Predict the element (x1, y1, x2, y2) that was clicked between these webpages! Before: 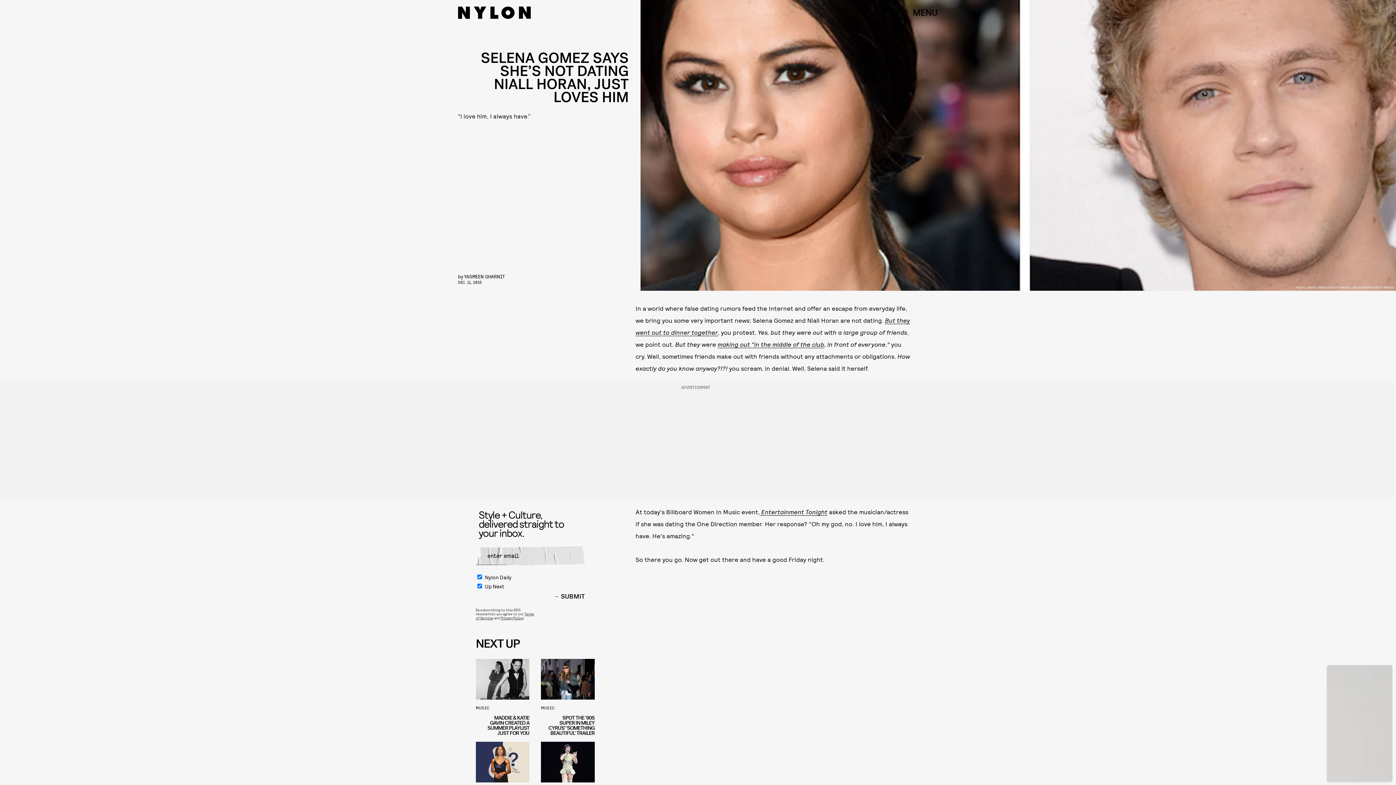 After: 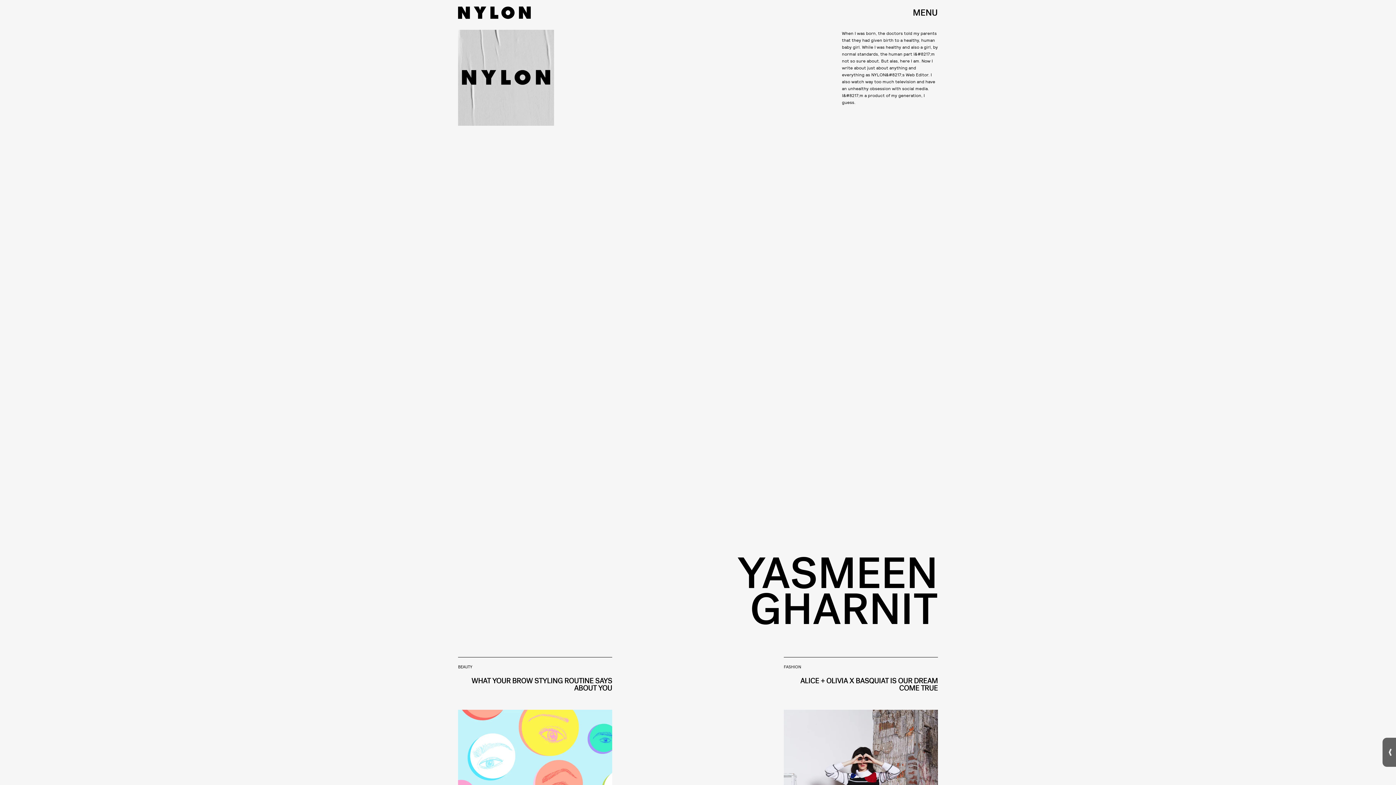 Action: label: YASMEEN GHARNIT bbox: (464, 273, 505, 279)